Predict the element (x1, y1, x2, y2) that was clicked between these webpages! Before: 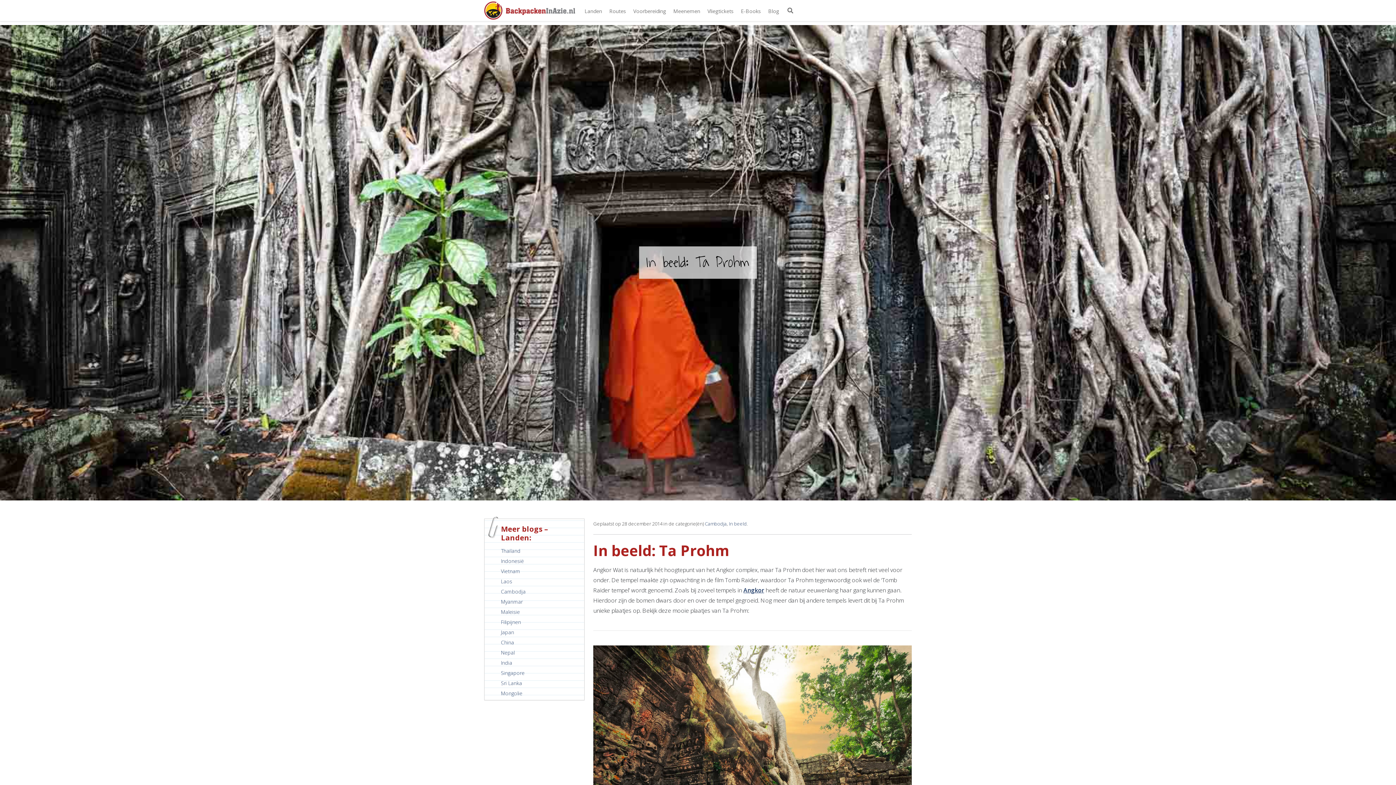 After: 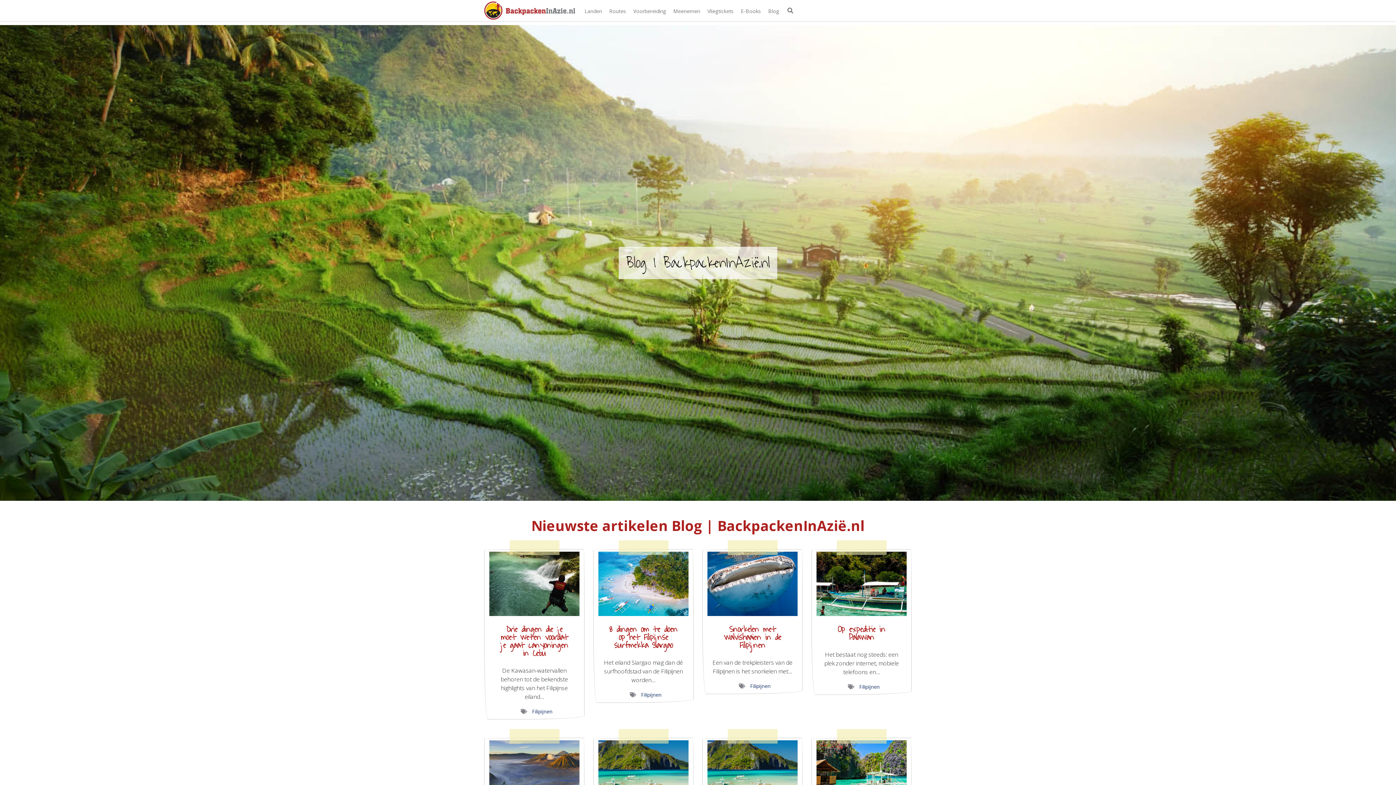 Action: label: Filipijnen bbox: (501, 617, 521, 627)